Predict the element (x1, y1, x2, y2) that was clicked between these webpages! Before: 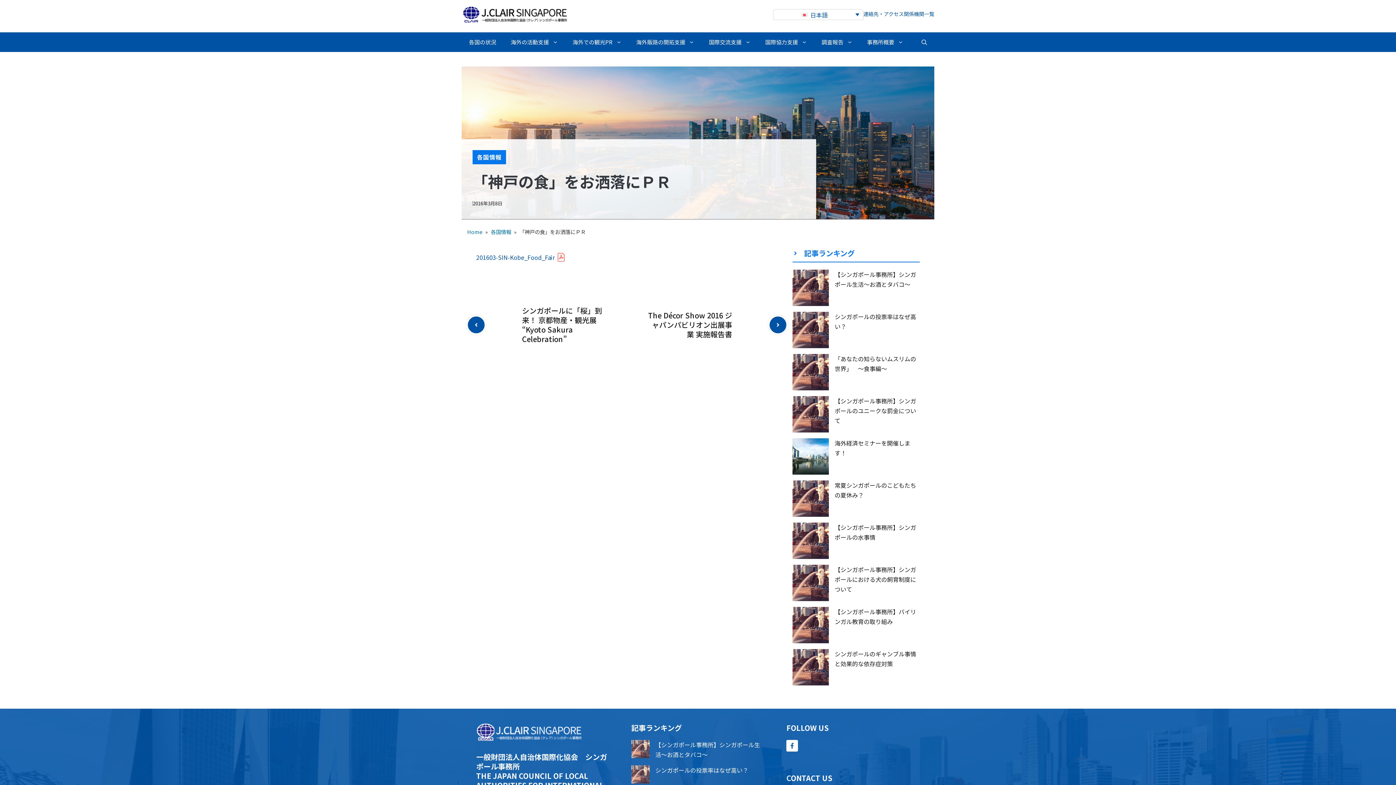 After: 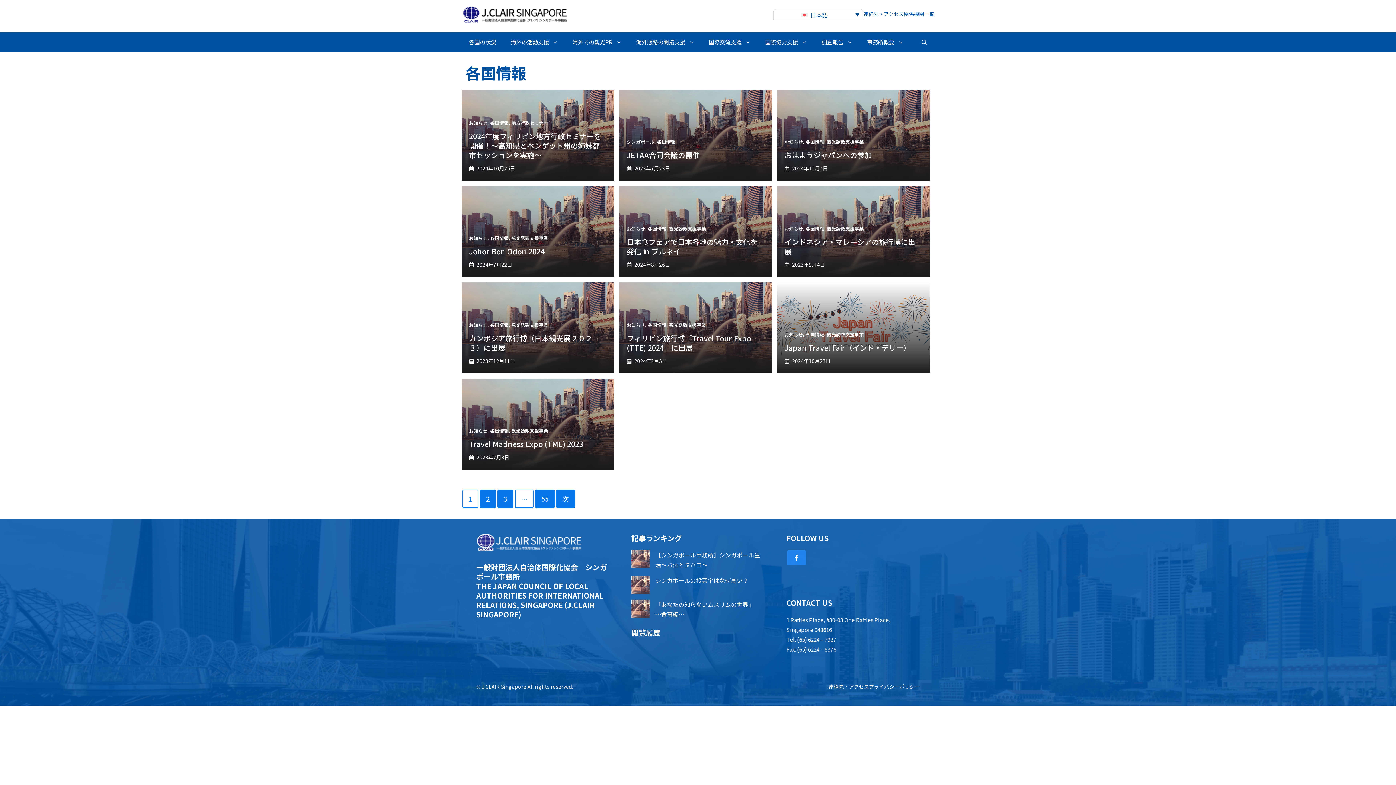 Action: label: 各国情報 bbox: (477, 152, 501, 161)